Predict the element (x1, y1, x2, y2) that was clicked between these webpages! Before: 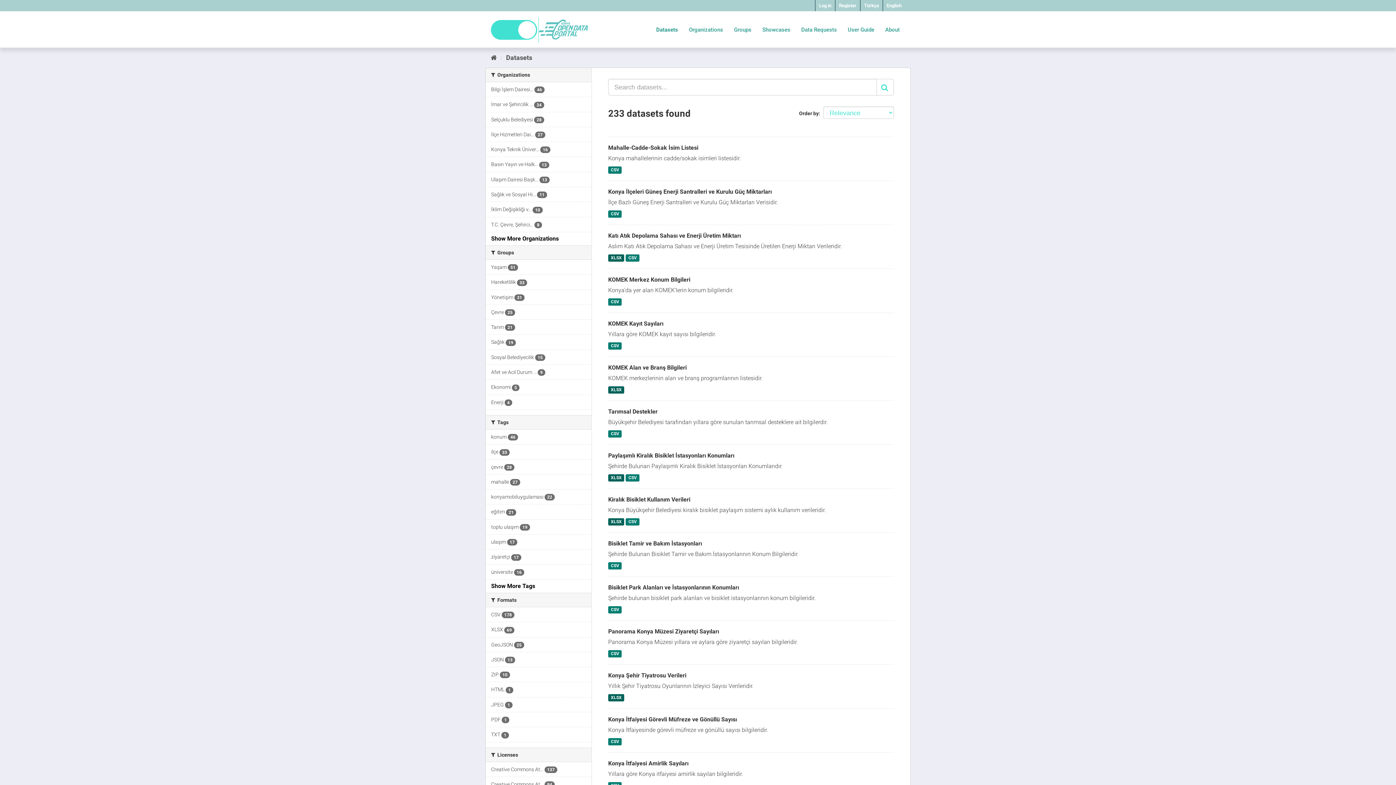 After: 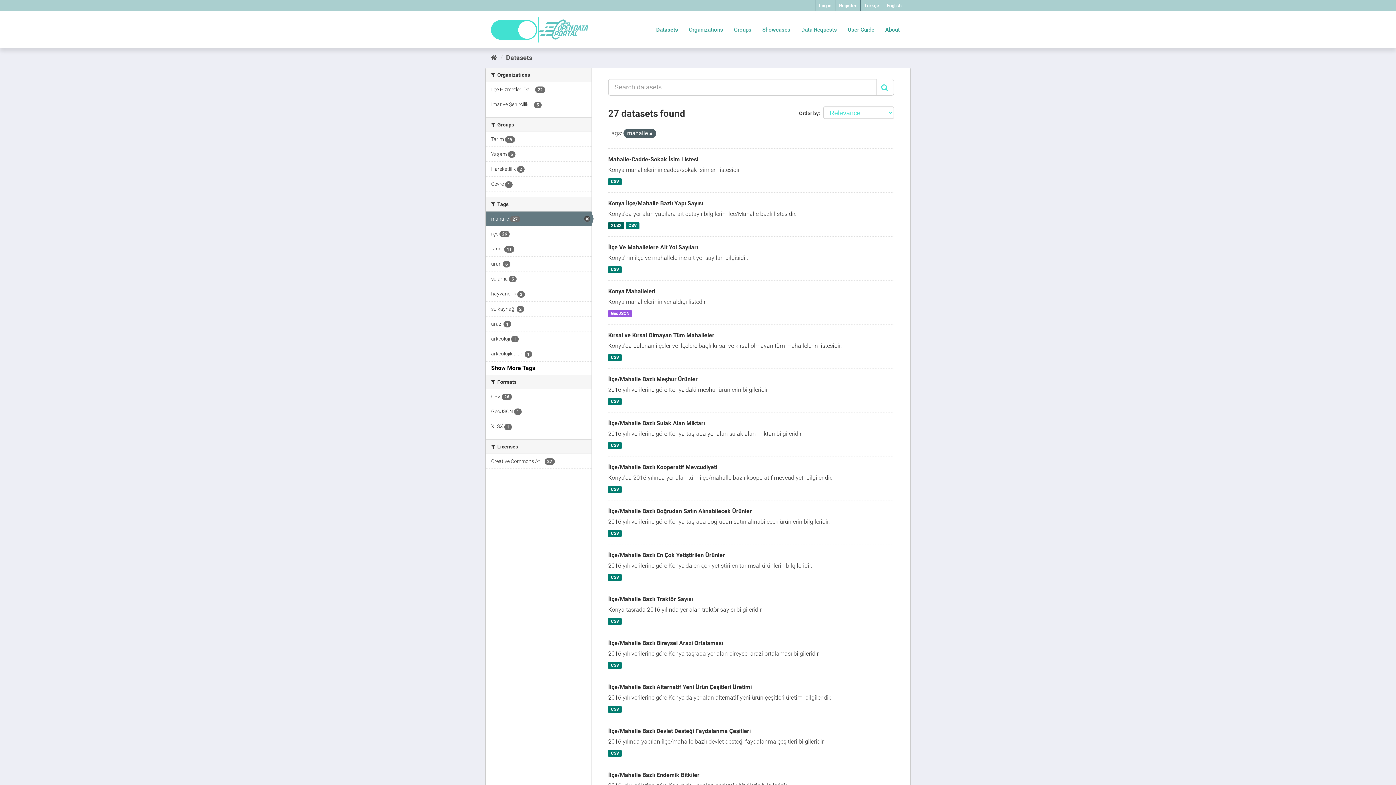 Action: label: mahalle 27 bbox: (485, 474, 591, 489)